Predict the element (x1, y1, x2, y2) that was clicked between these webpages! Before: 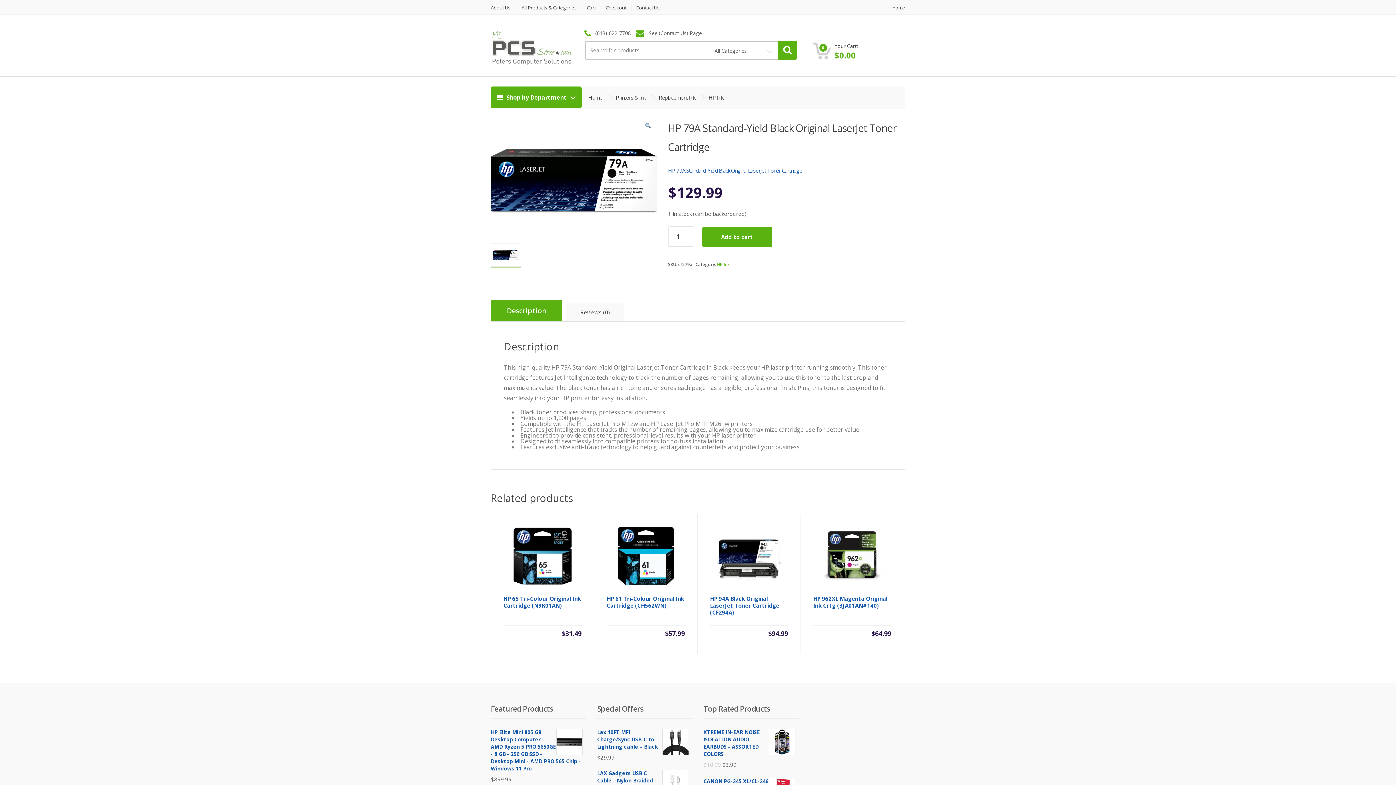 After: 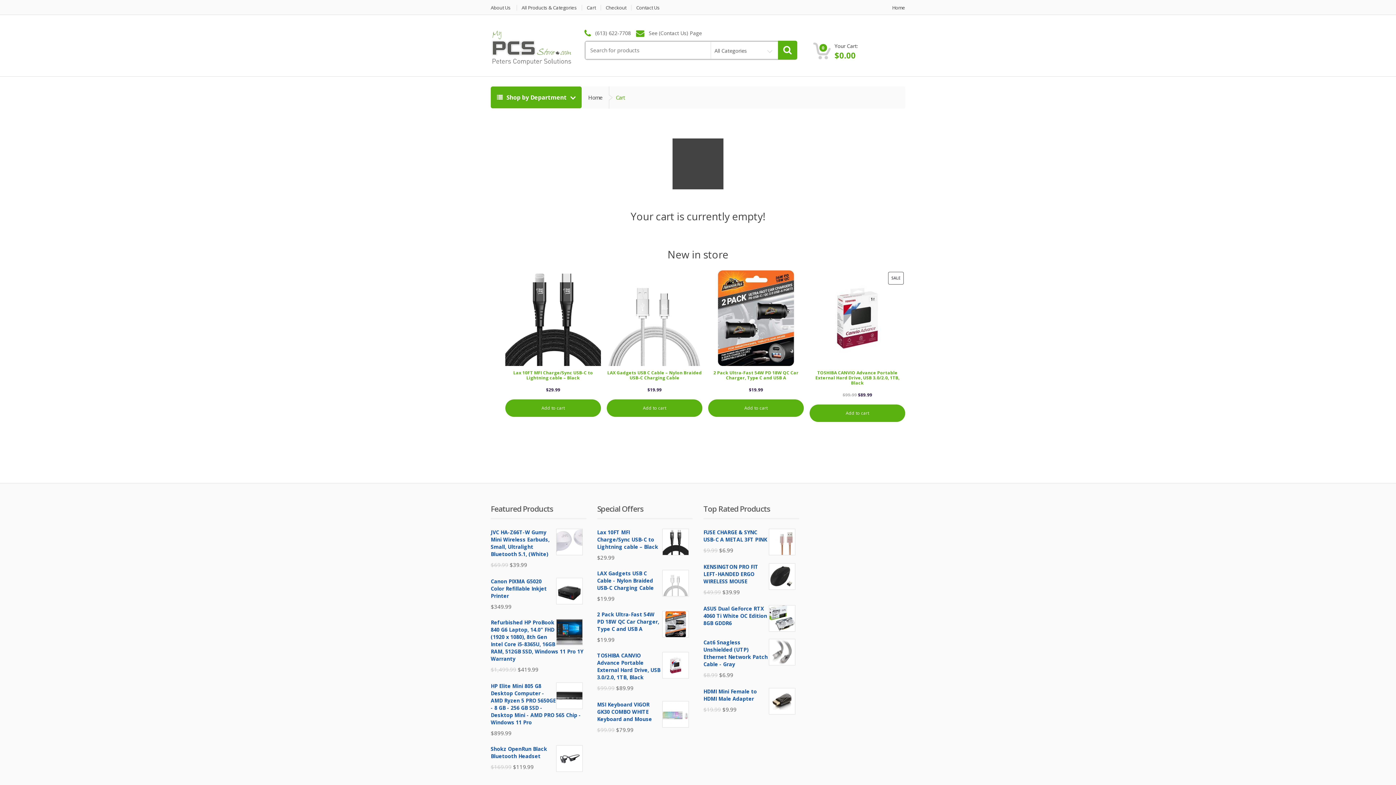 Action: bbox: (582, 5, 601, 10) label: Cart